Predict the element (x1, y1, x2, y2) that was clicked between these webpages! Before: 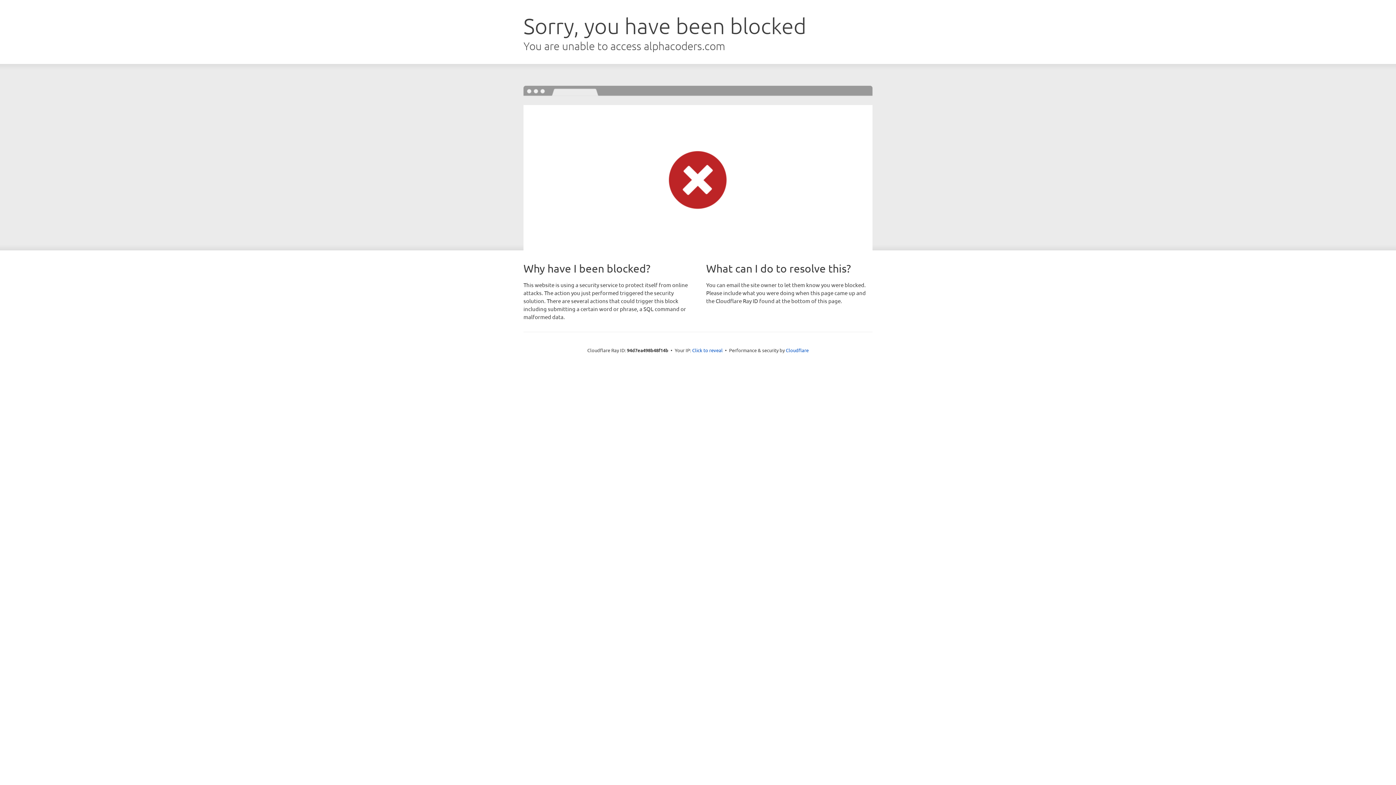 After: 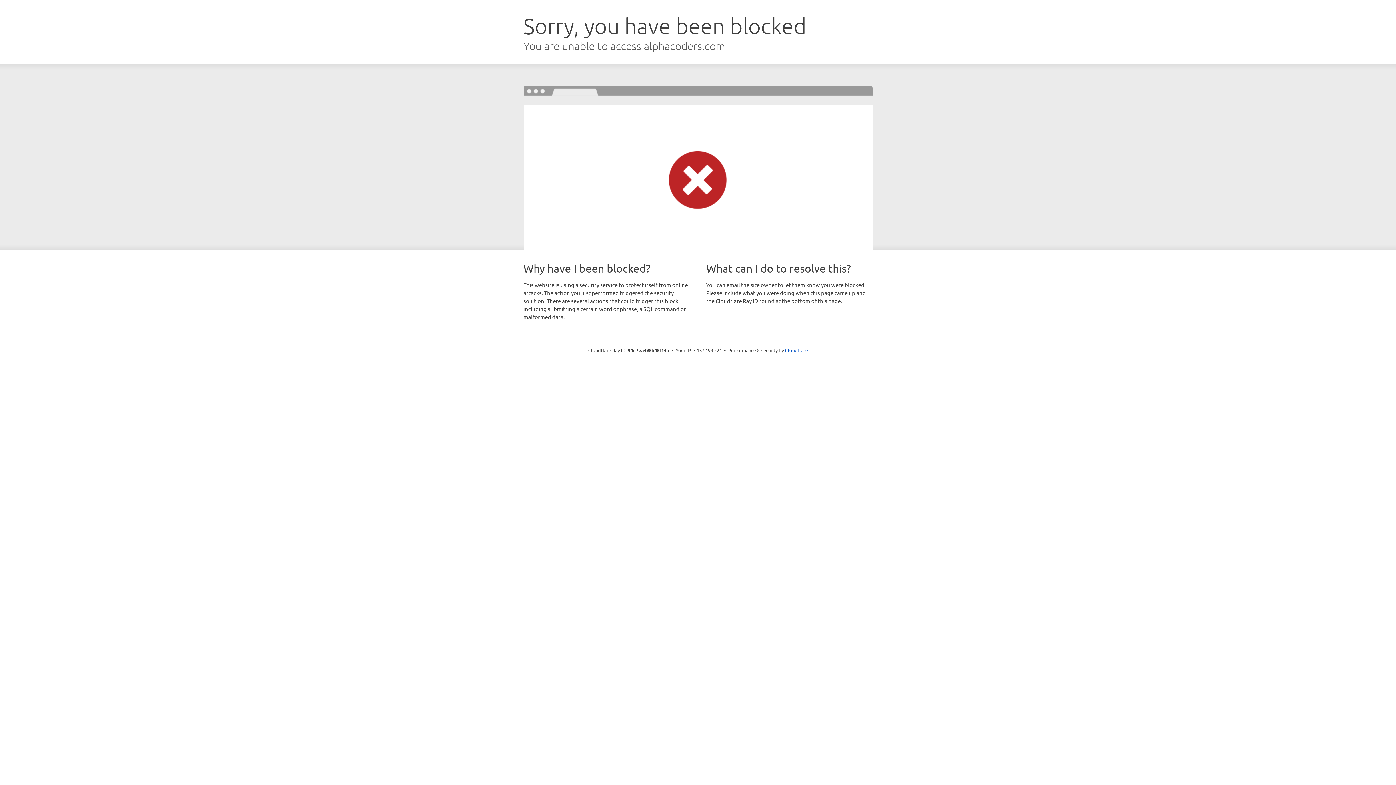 Action: bbox: (692, 346, 722, 353) label: Click to reveal